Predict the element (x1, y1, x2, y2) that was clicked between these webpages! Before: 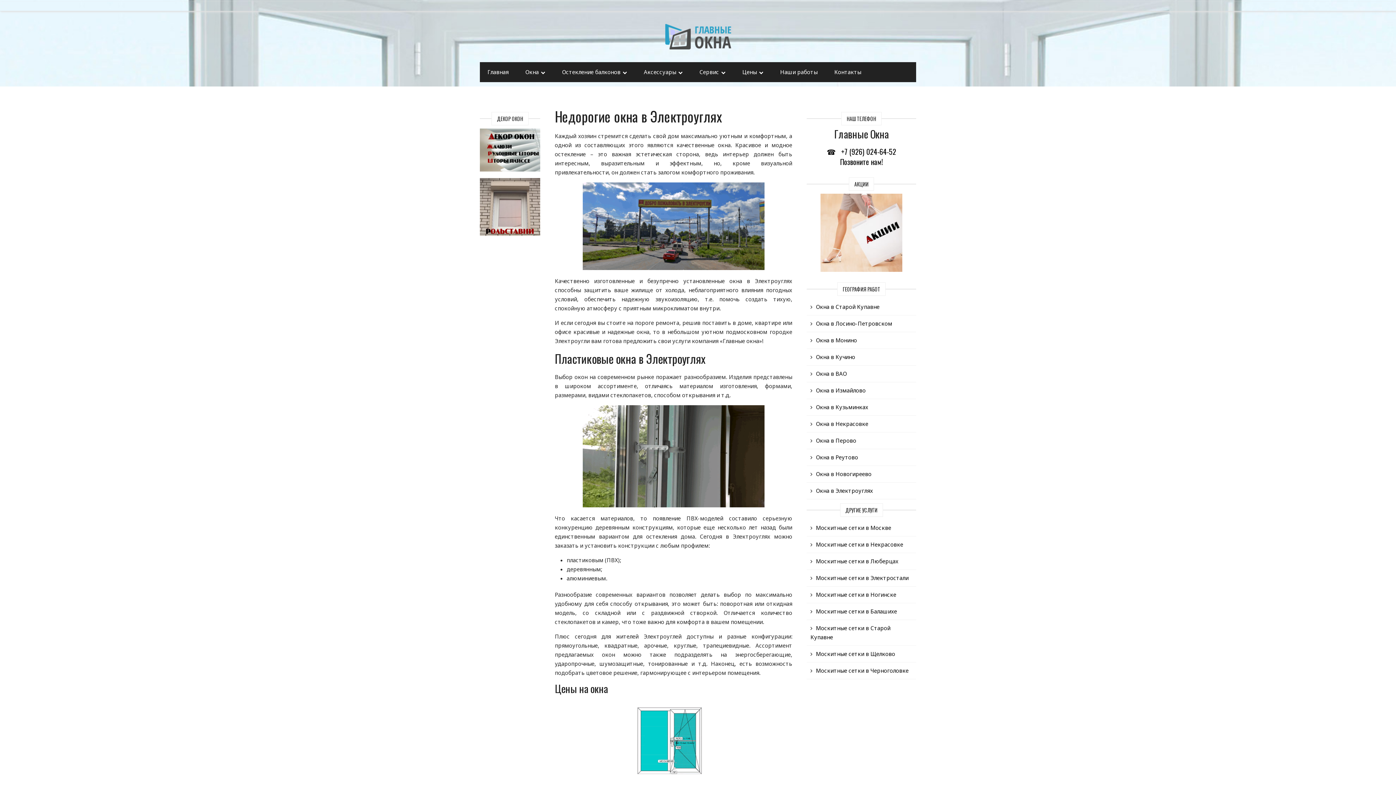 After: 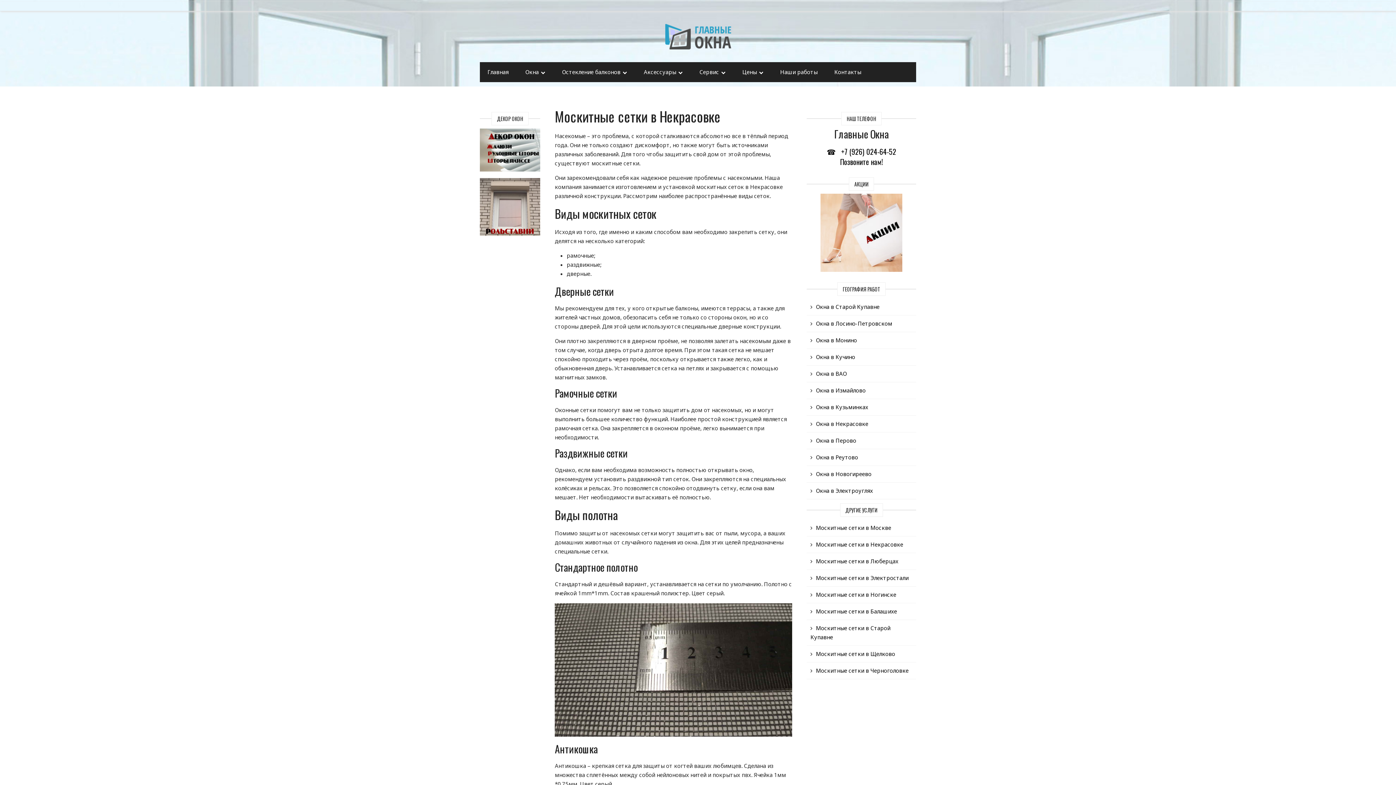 Action: bbox: (807, 536, 916, 553) label: Москитные сетки в Некрасовке